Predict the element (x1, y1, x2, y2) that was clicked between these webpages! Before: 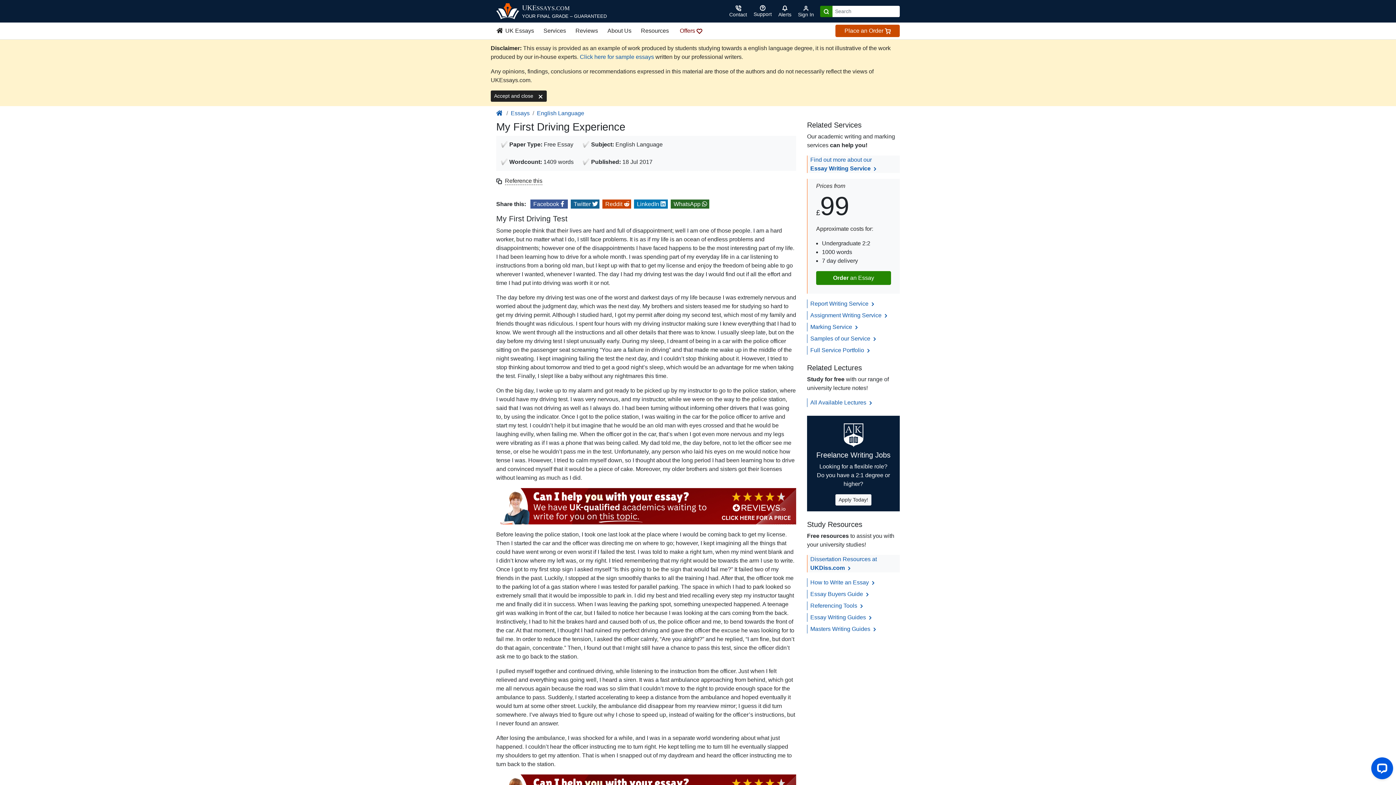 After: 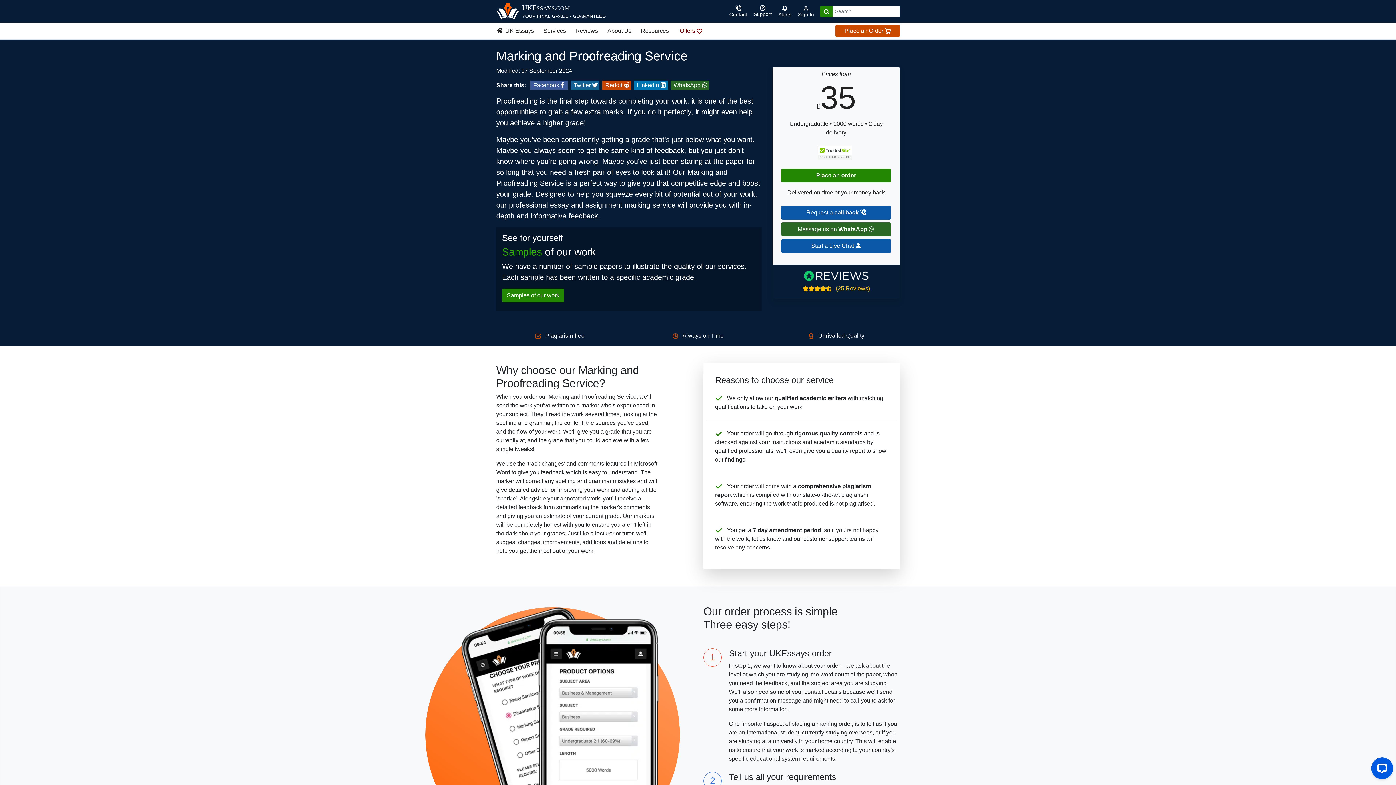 Action: bbox: (810, 324, 859, 330) label: Marking Service 